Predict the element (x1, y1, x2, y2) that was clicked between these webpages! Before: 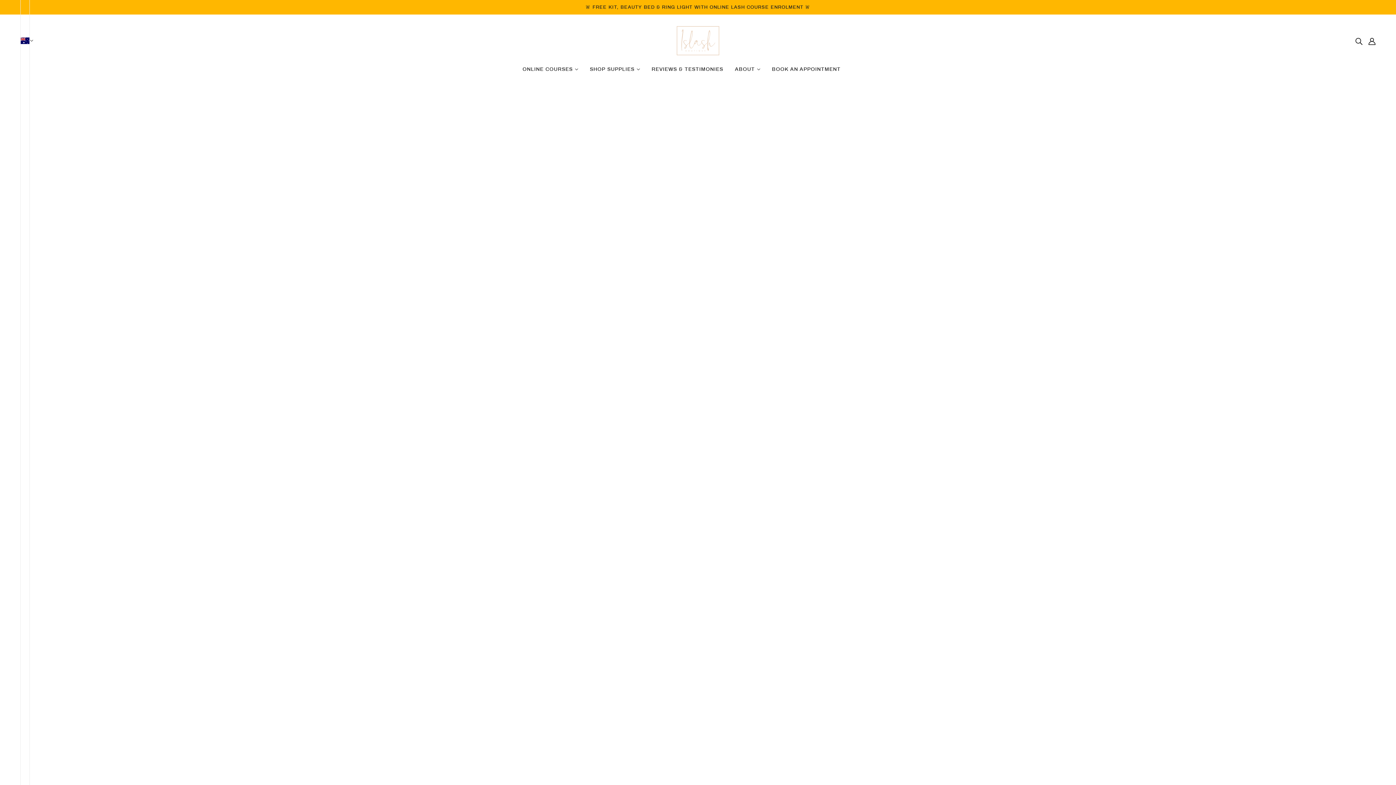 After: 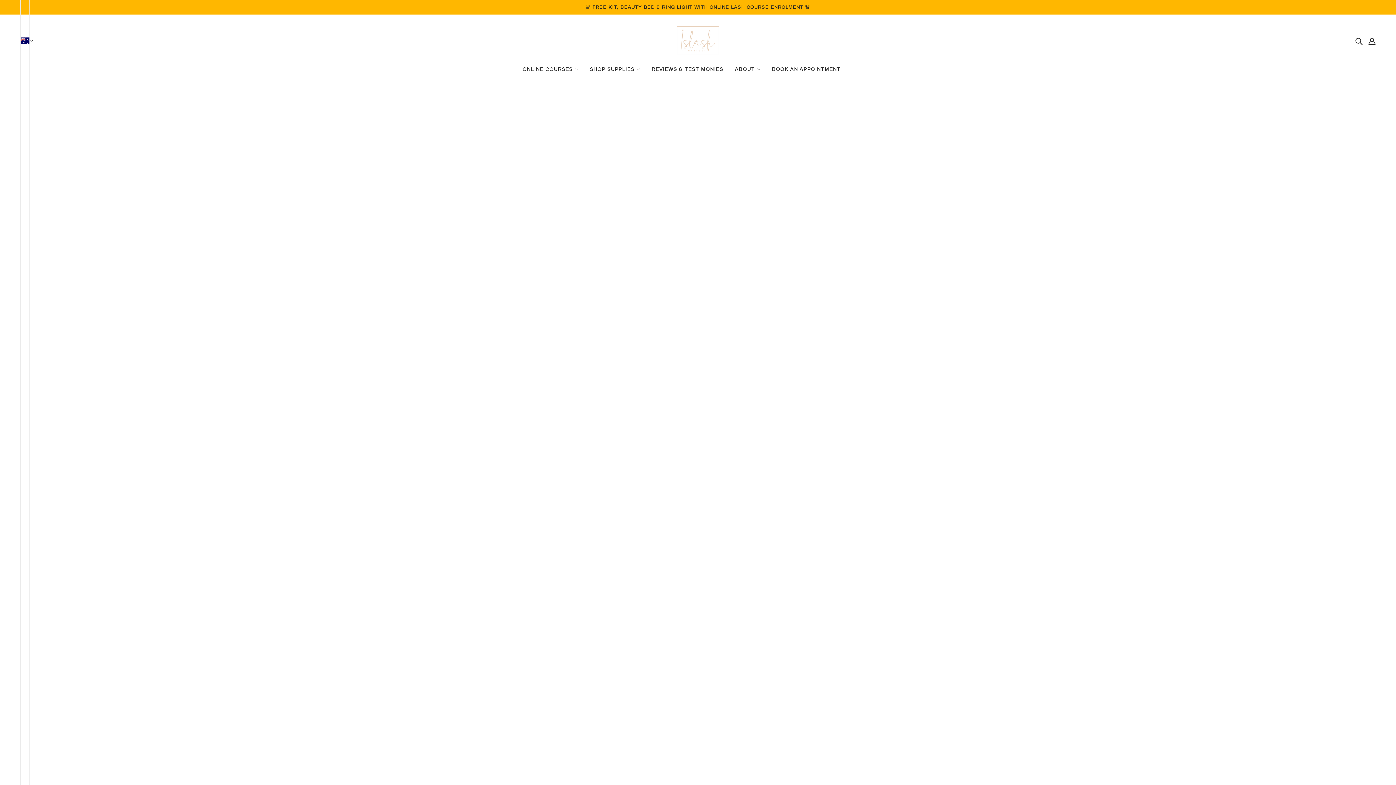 Action: label: ONLINE COURSES  bbox: (516, 61, 584, 83)